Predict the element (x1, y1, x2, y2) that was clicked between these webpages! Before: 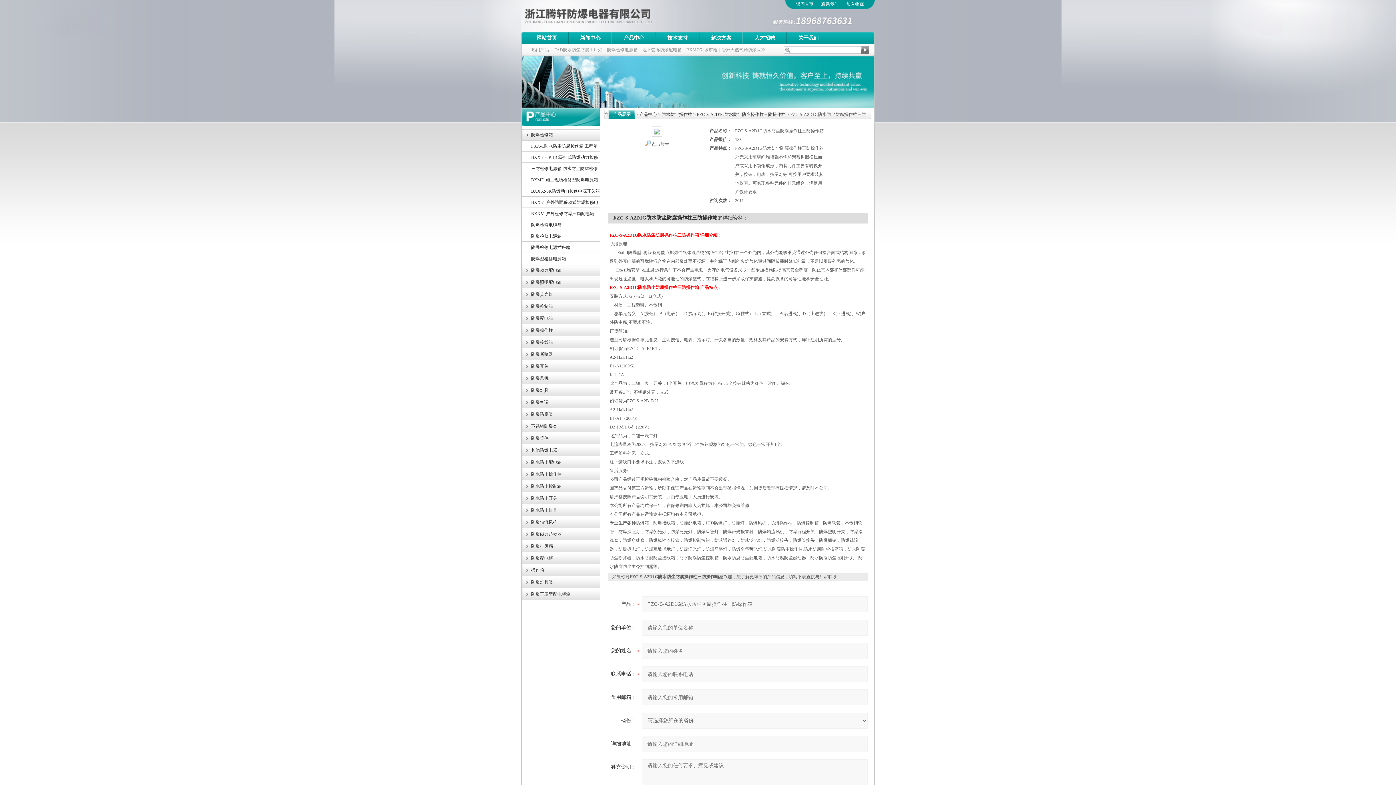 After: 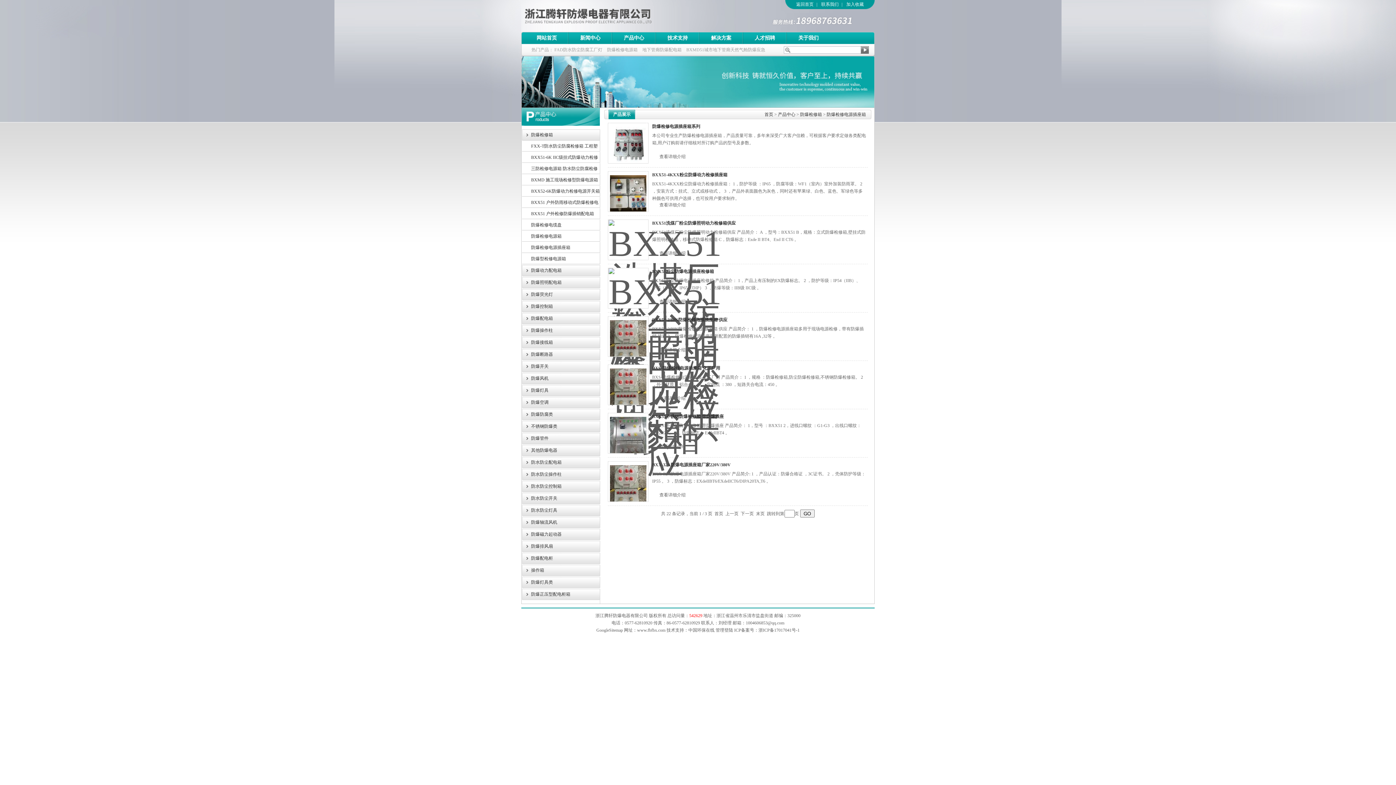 Action: label: 防爆检修电源插座箱 bbox: (522, 242, 600, 253)